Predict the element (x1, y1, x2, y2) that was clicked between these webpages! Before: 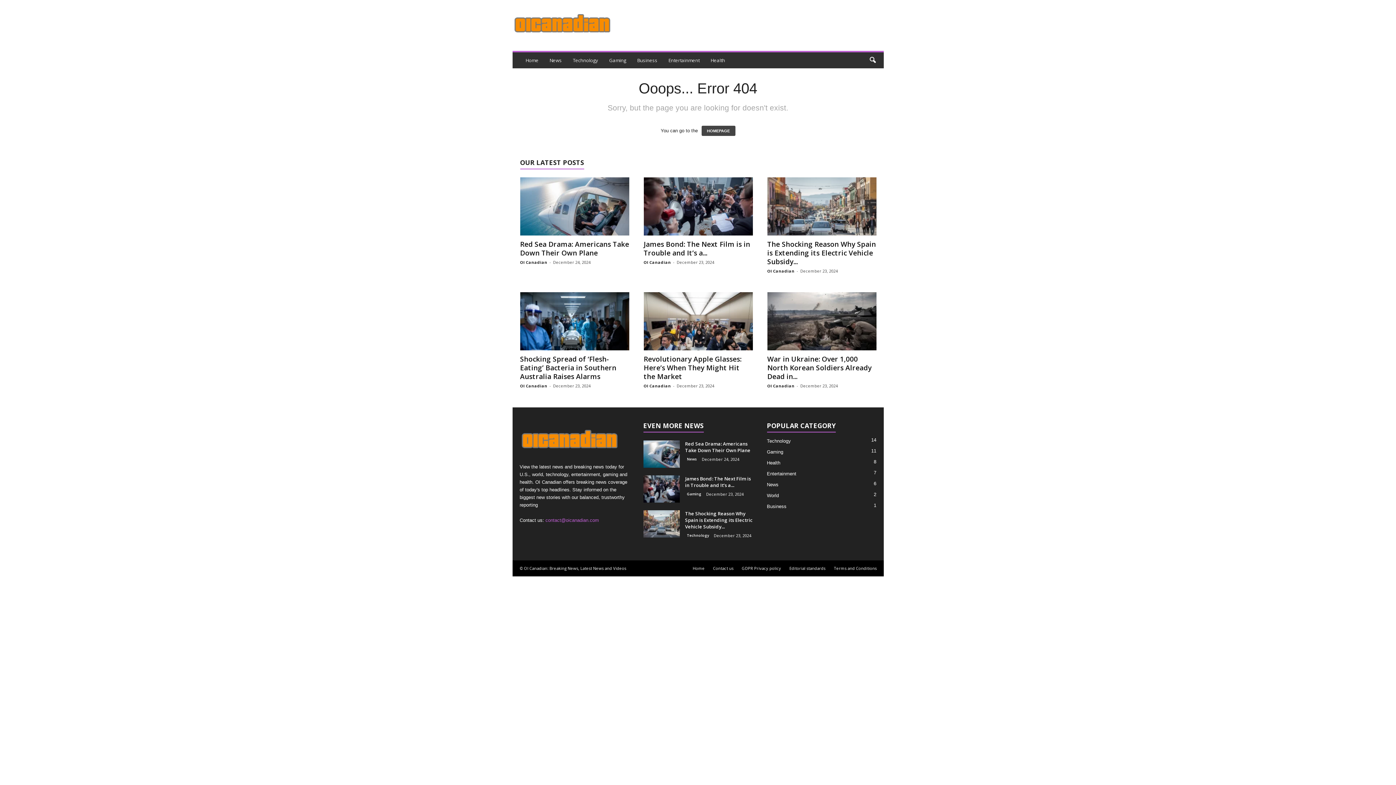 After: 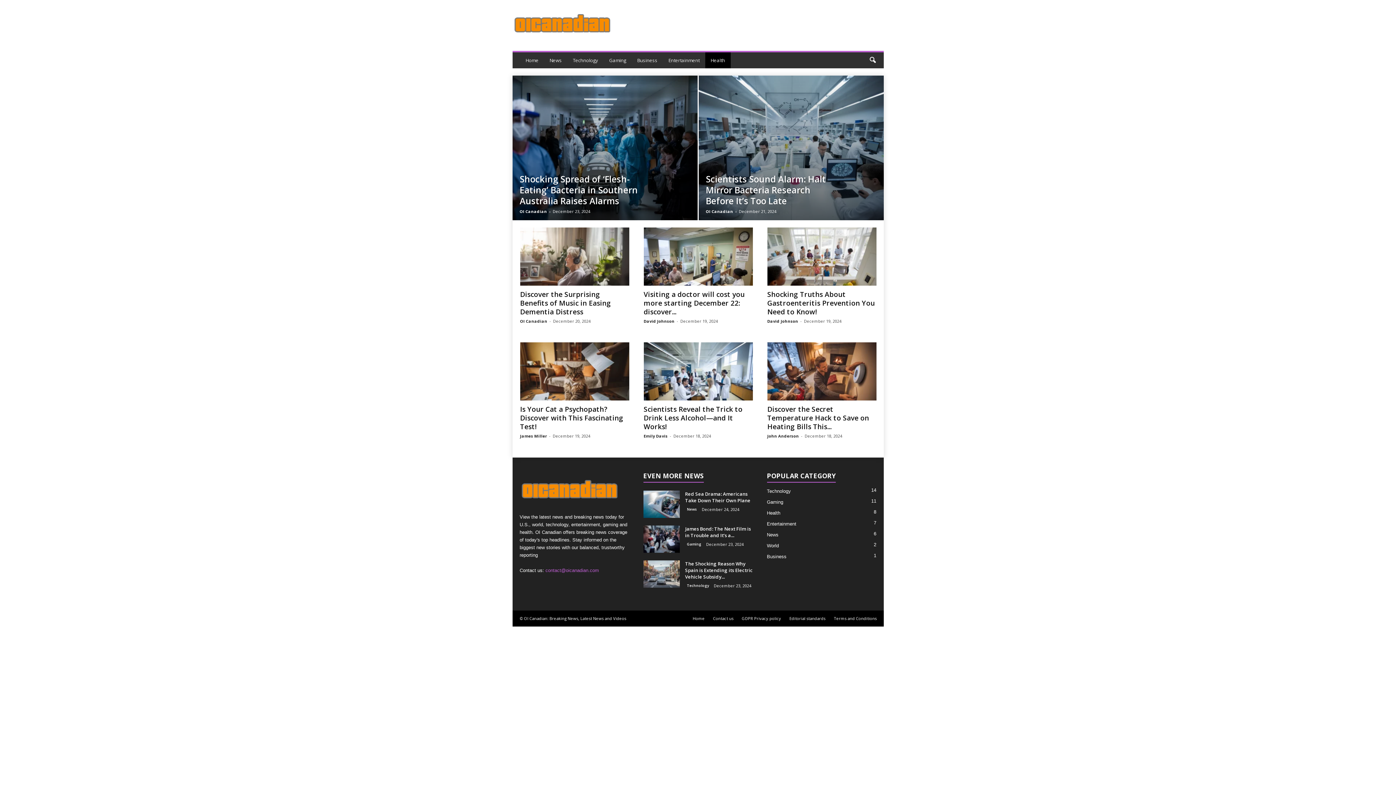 Action: bbox: (767, 460, 780, 465) label: Health
8